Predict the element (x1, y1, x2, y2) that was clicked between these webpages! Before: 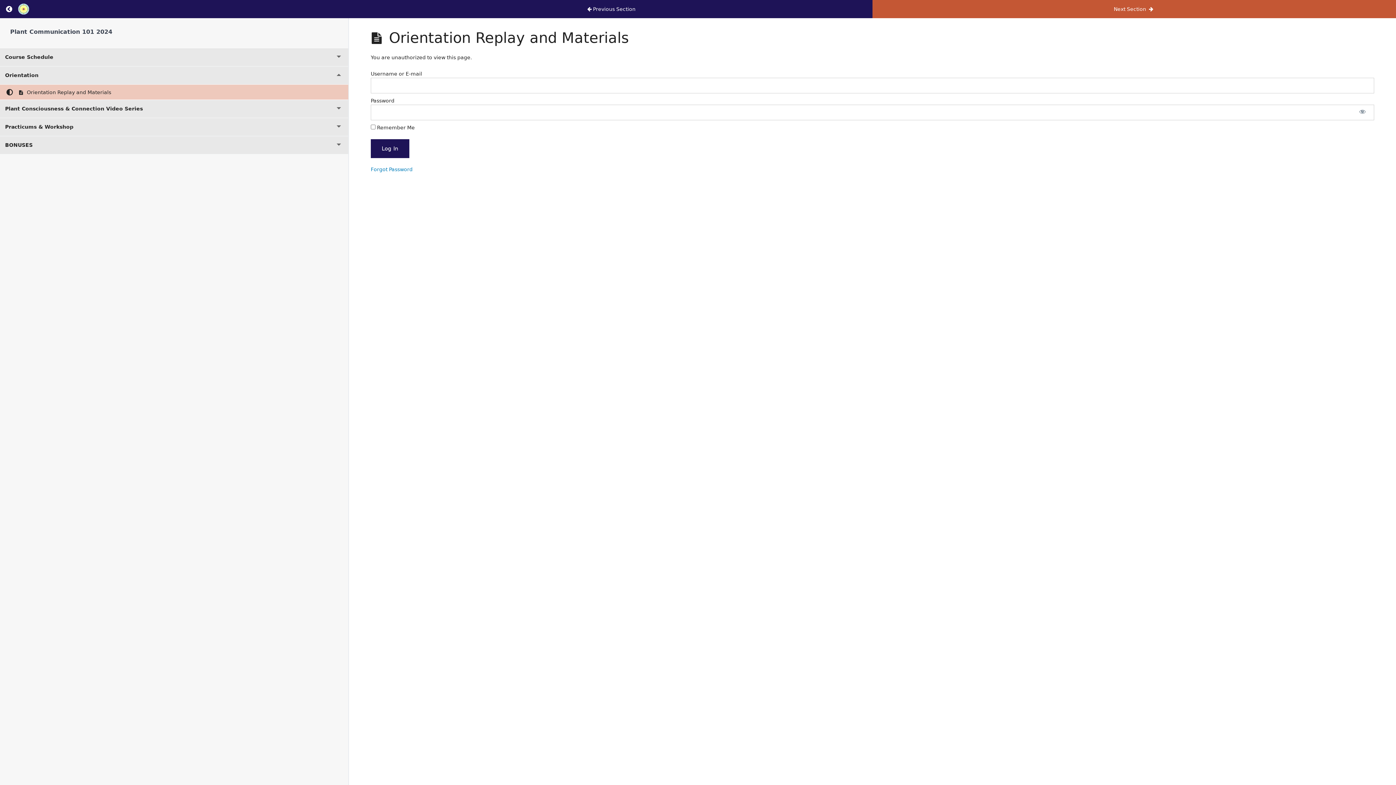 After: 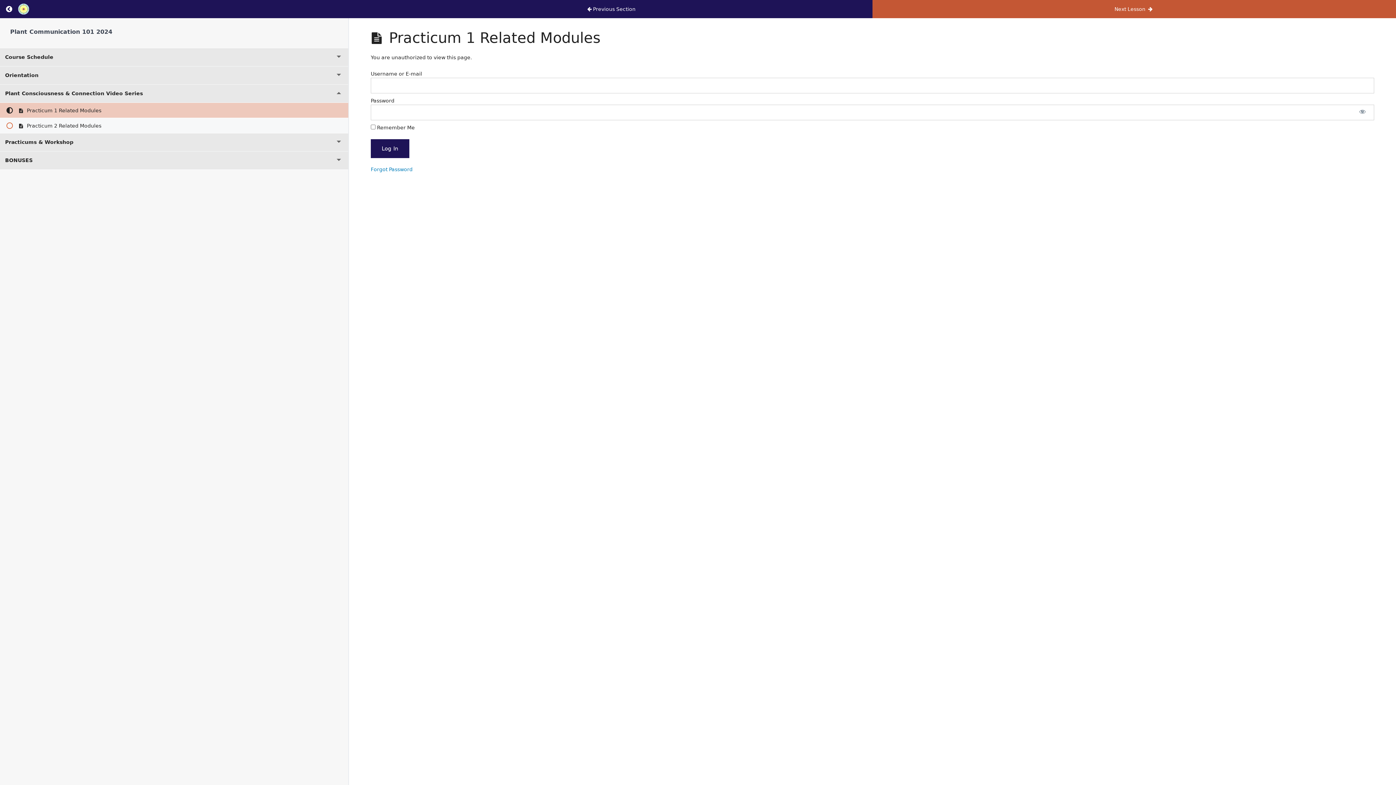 Action: label: Next Section  bbox: (872, 0, 1396, 18)